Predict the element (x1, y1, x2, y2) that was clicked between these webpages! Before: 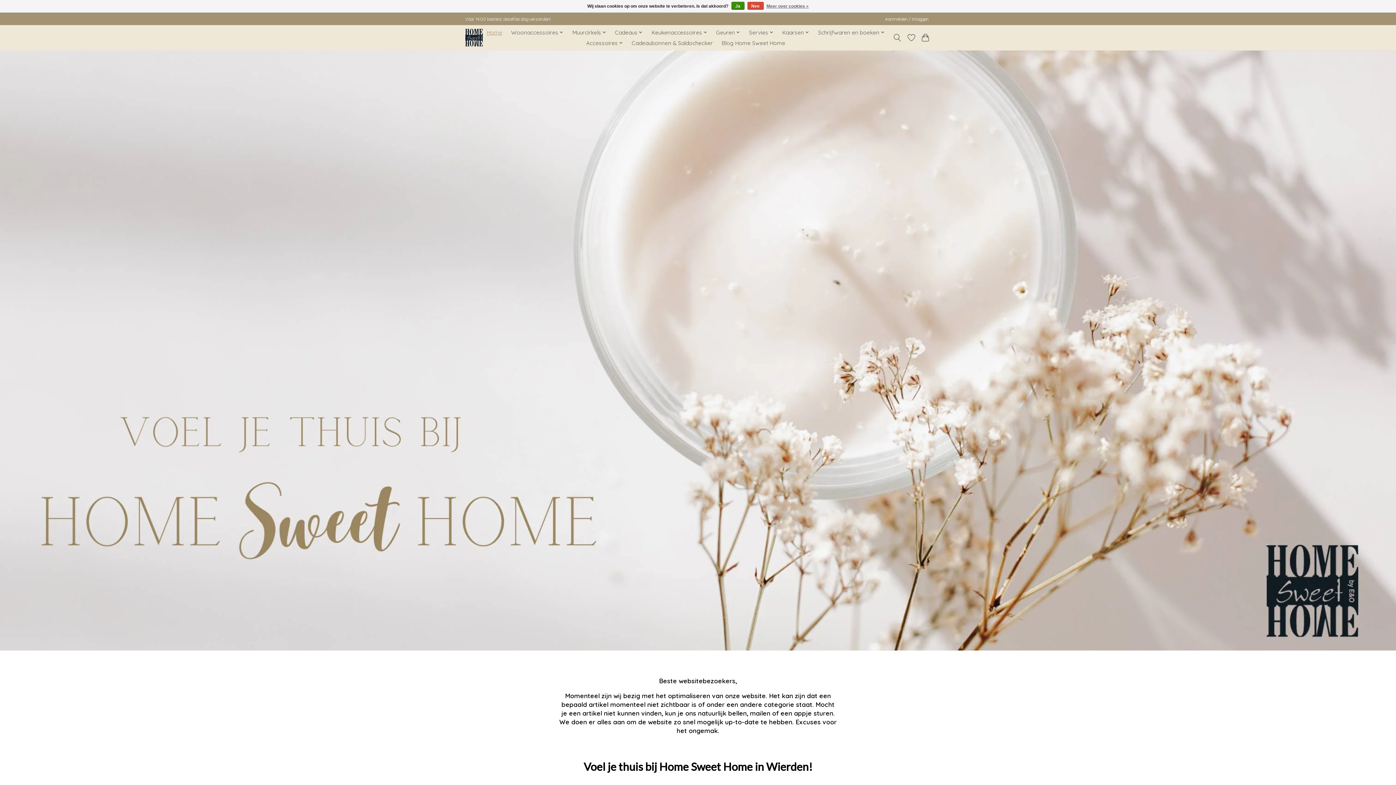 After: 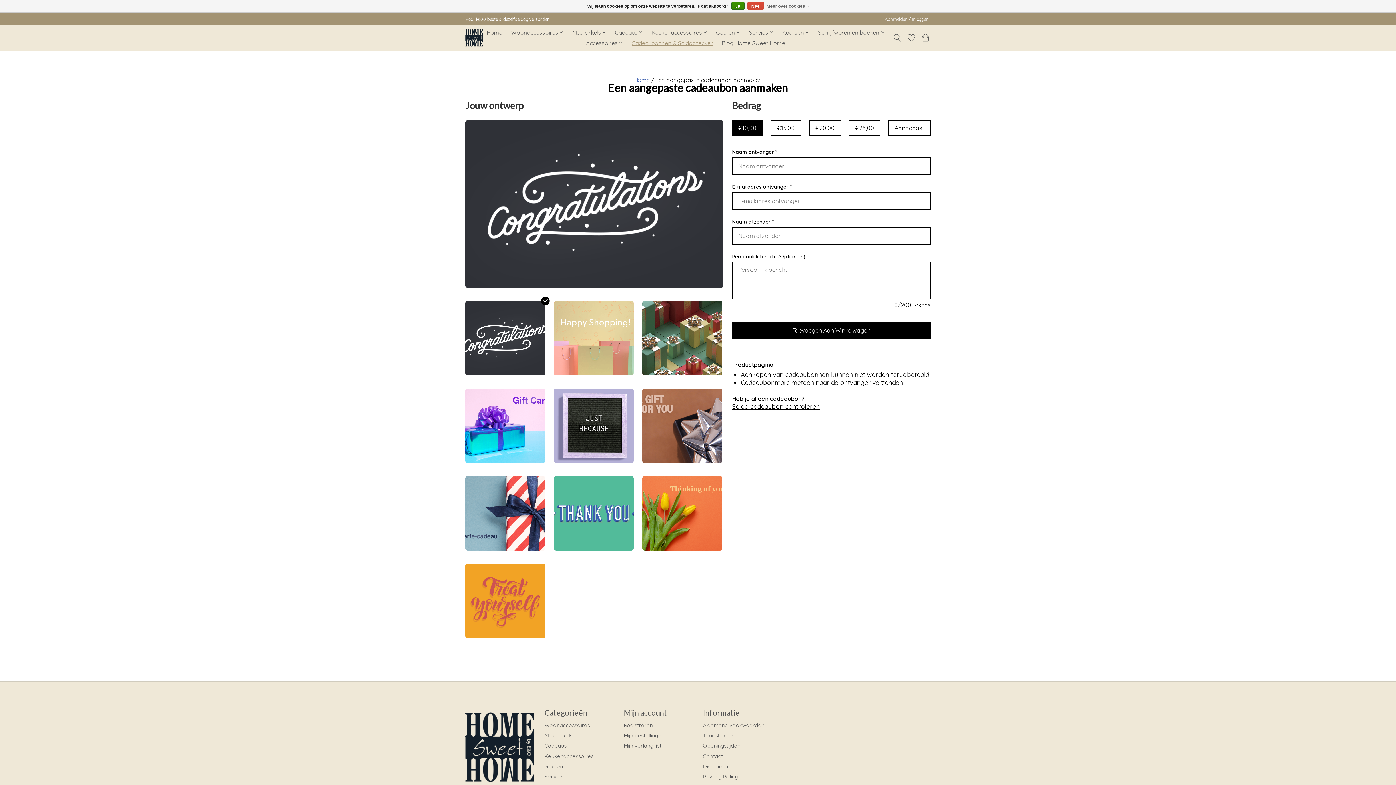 Action: label: Cadeaubonnen & Saldochecker bbox: (629, 37, 715, 48)